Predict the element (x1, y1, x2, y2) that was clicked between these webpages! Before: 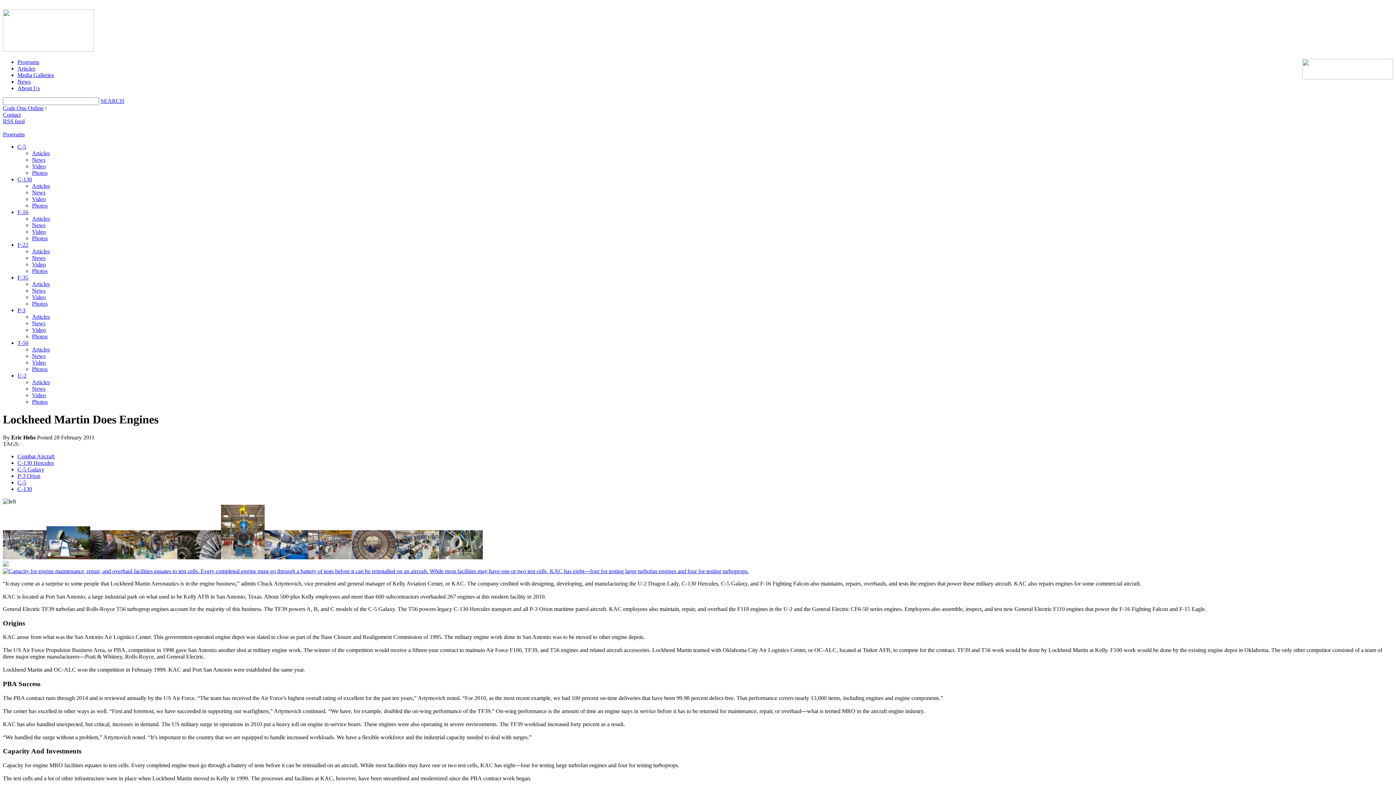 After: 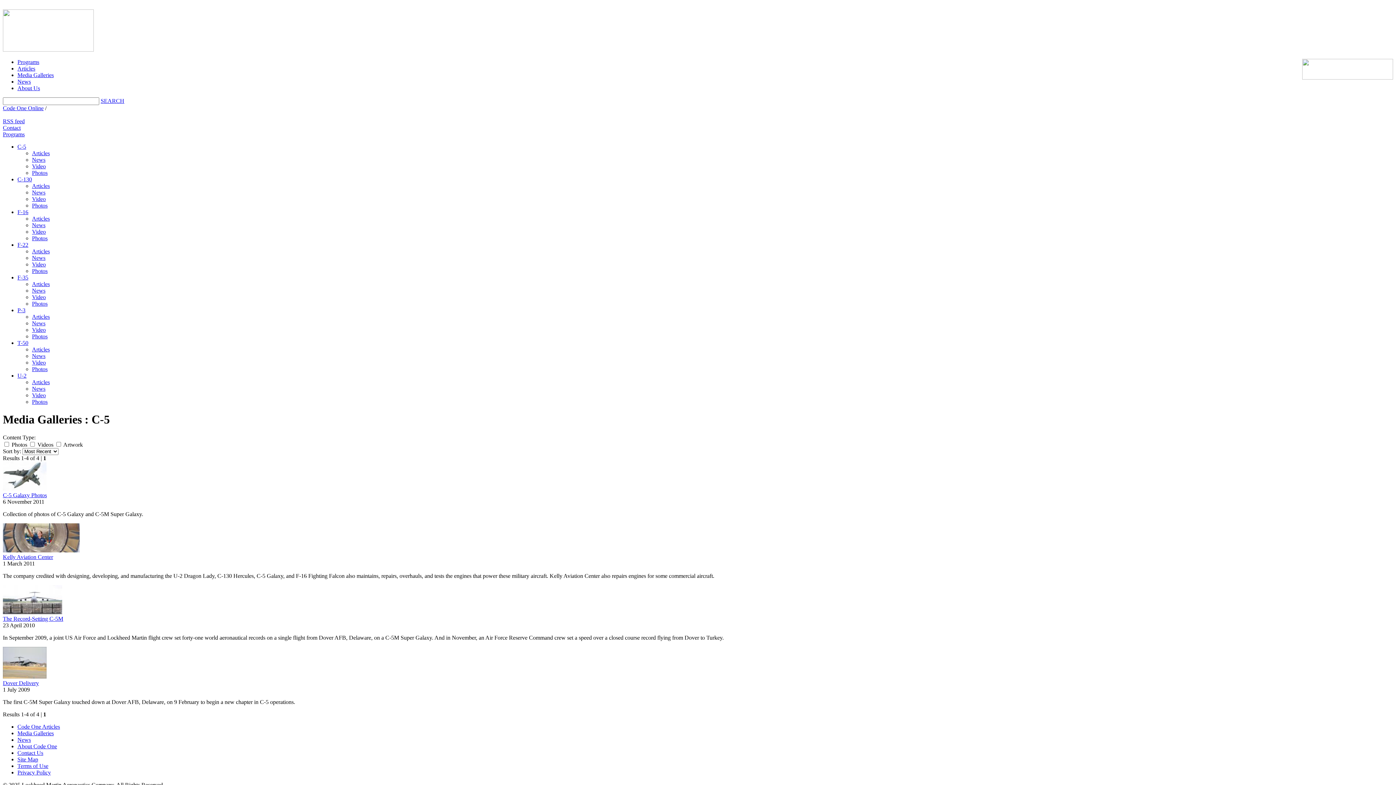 Action: bbox: (32, 169, 47, 176) label: Photos